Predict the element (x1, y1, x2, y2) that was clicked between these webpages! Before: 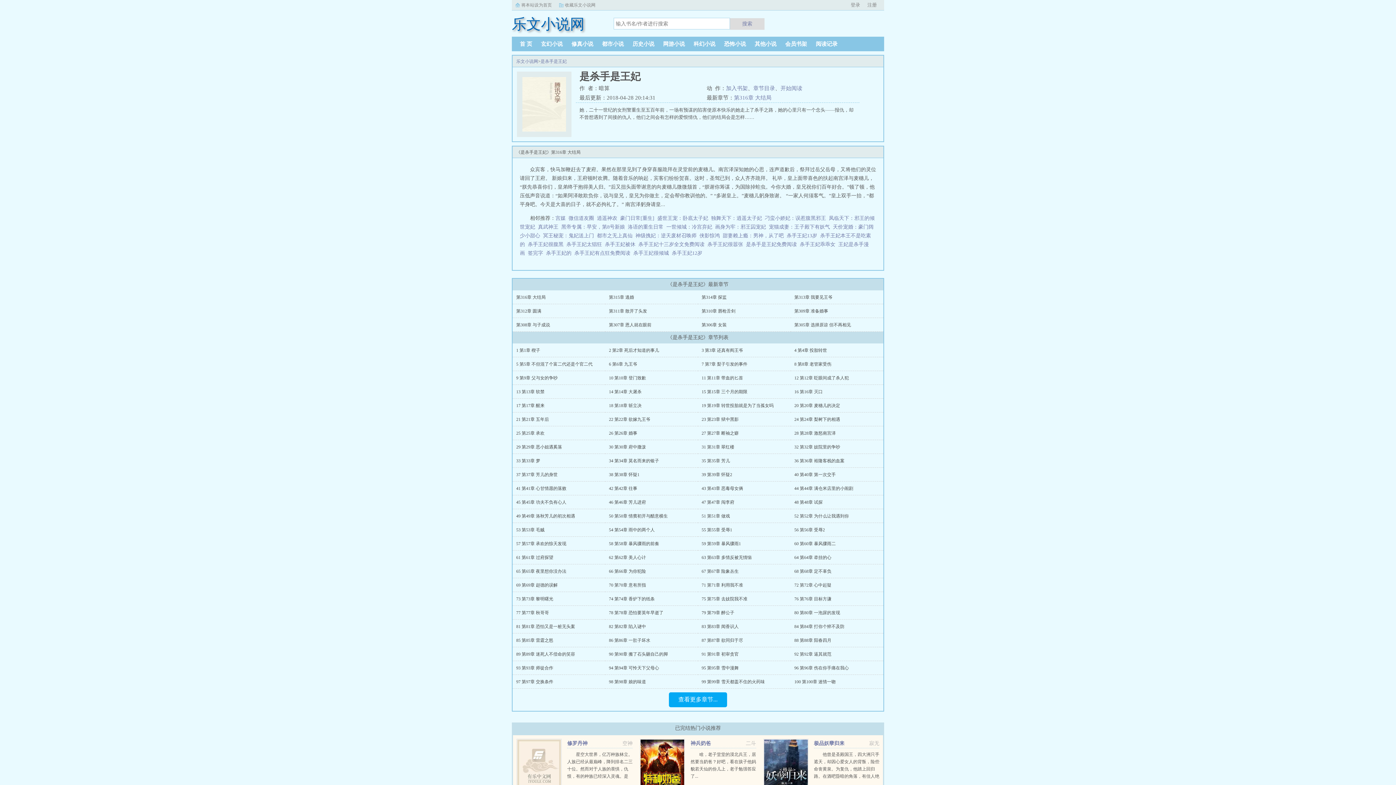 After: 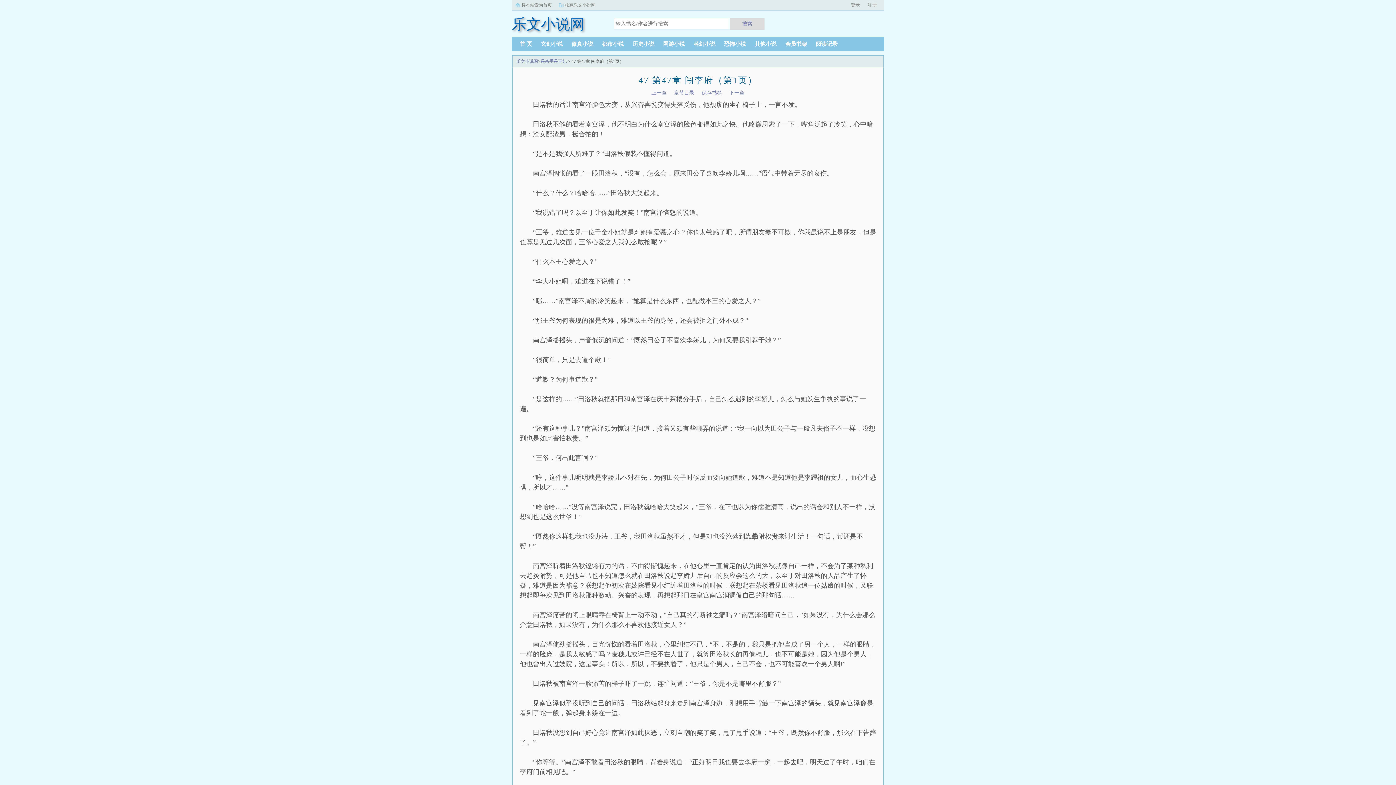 Action: label: 47 第47章 闯李府 bbox: (701, 500, 734, 505)